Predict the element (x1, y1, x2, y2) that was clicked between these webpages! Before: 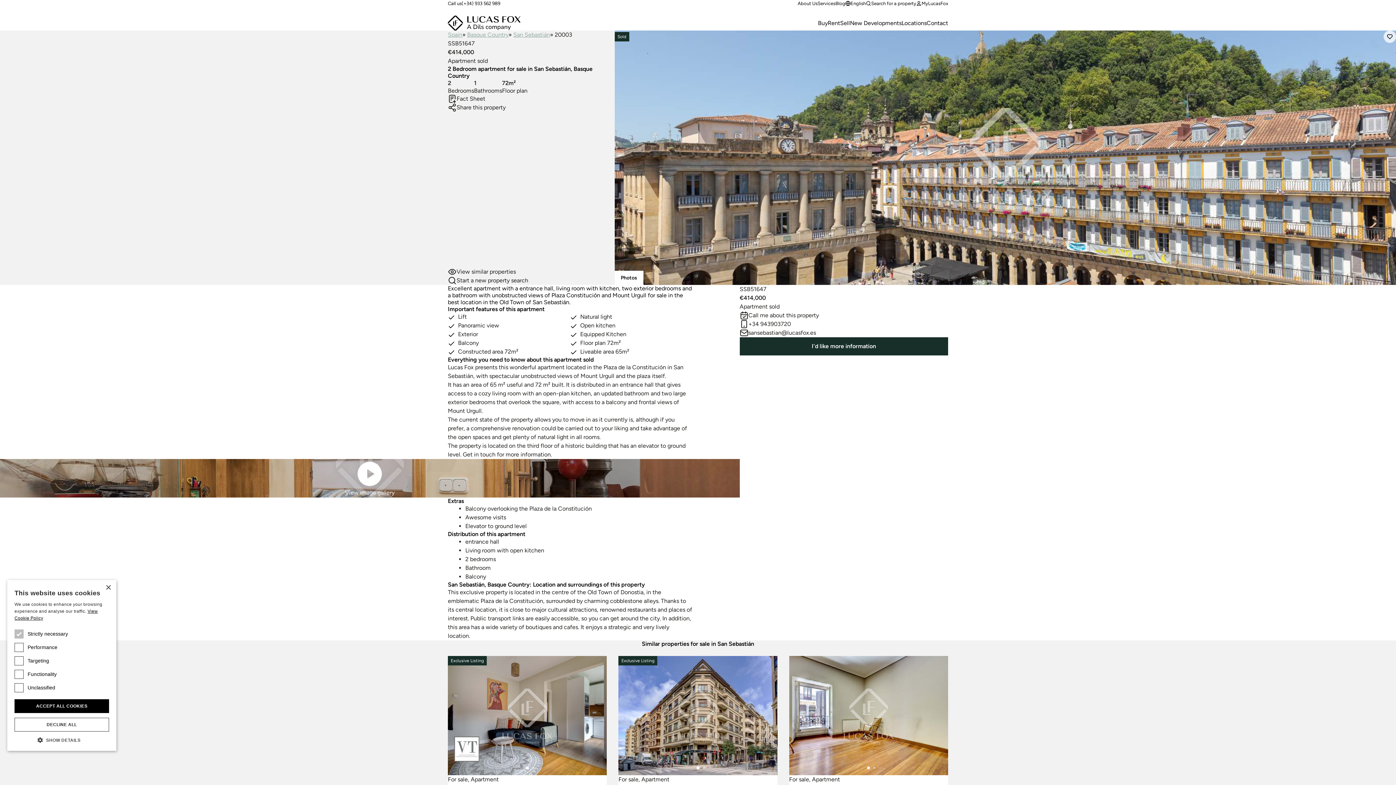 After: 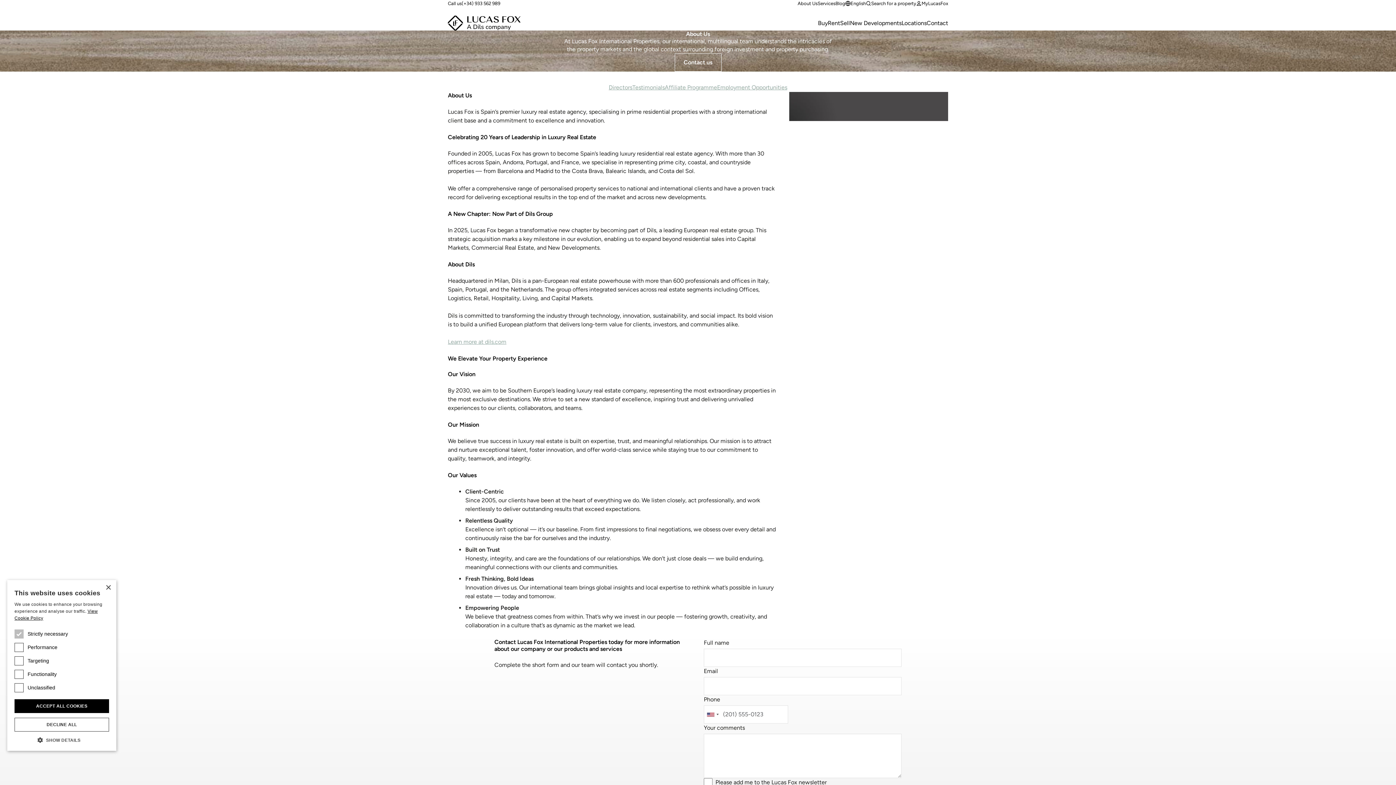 Action: bbox: (797, 0, 817, 6) label: About Us